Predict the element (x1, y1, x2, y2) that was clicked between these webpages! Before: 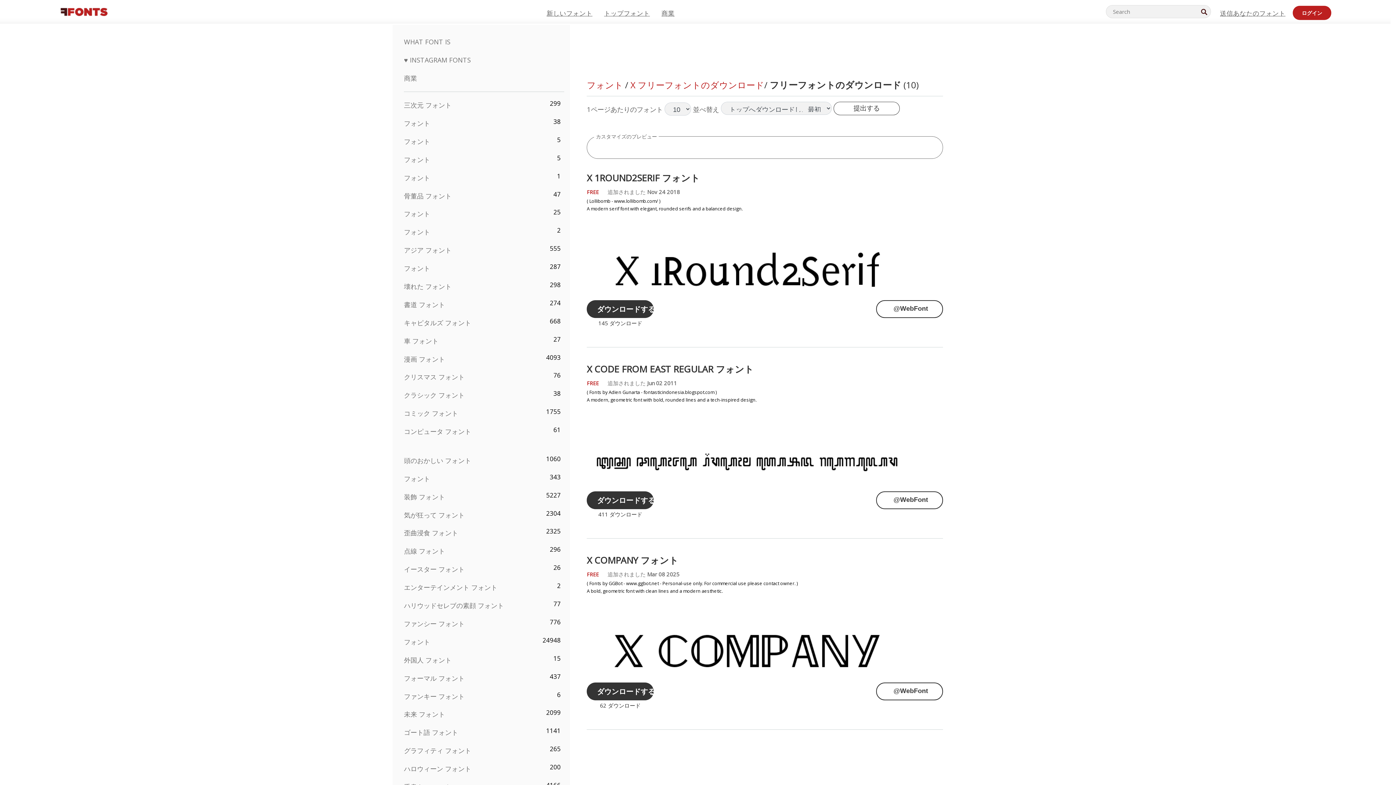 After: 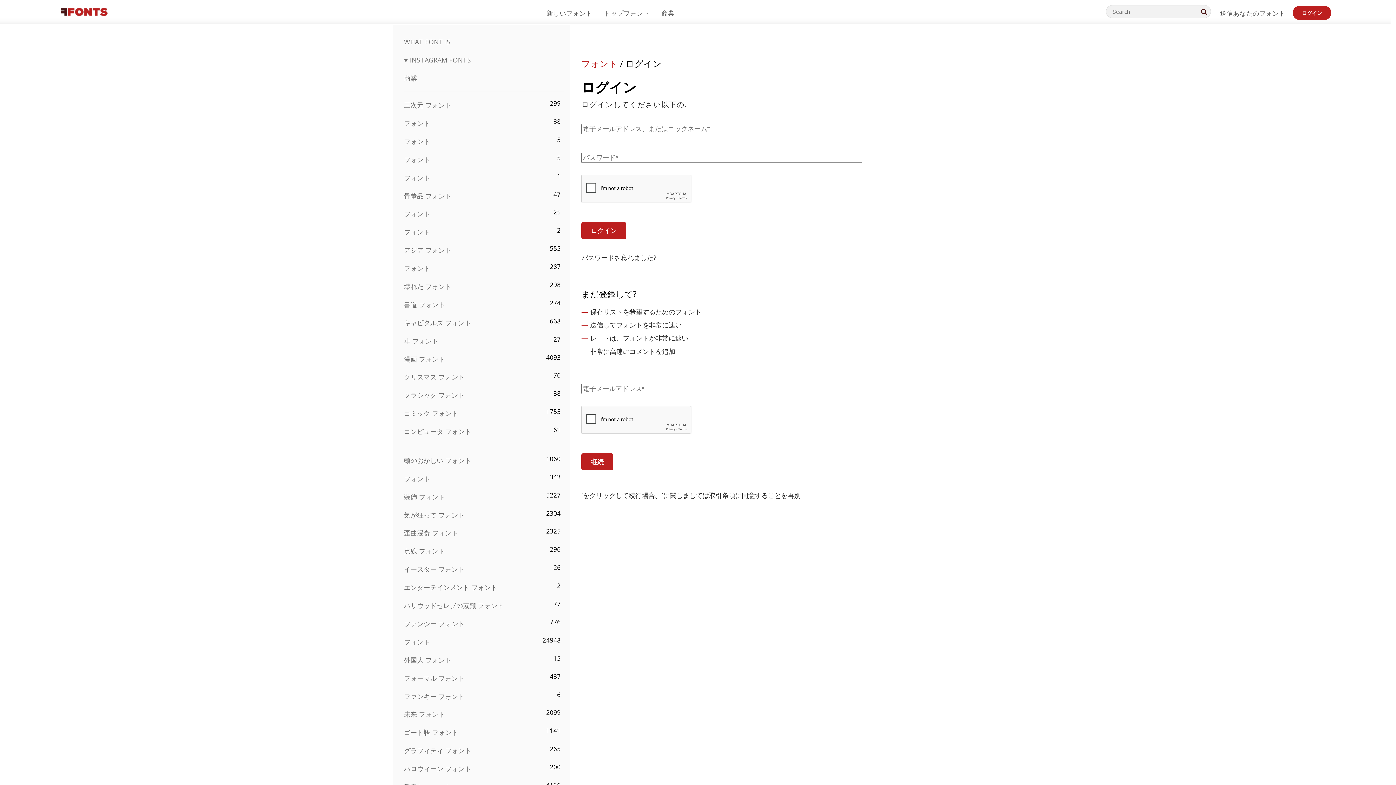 Action: bbox: (1293, 5, 1331, 20) label: ログイン